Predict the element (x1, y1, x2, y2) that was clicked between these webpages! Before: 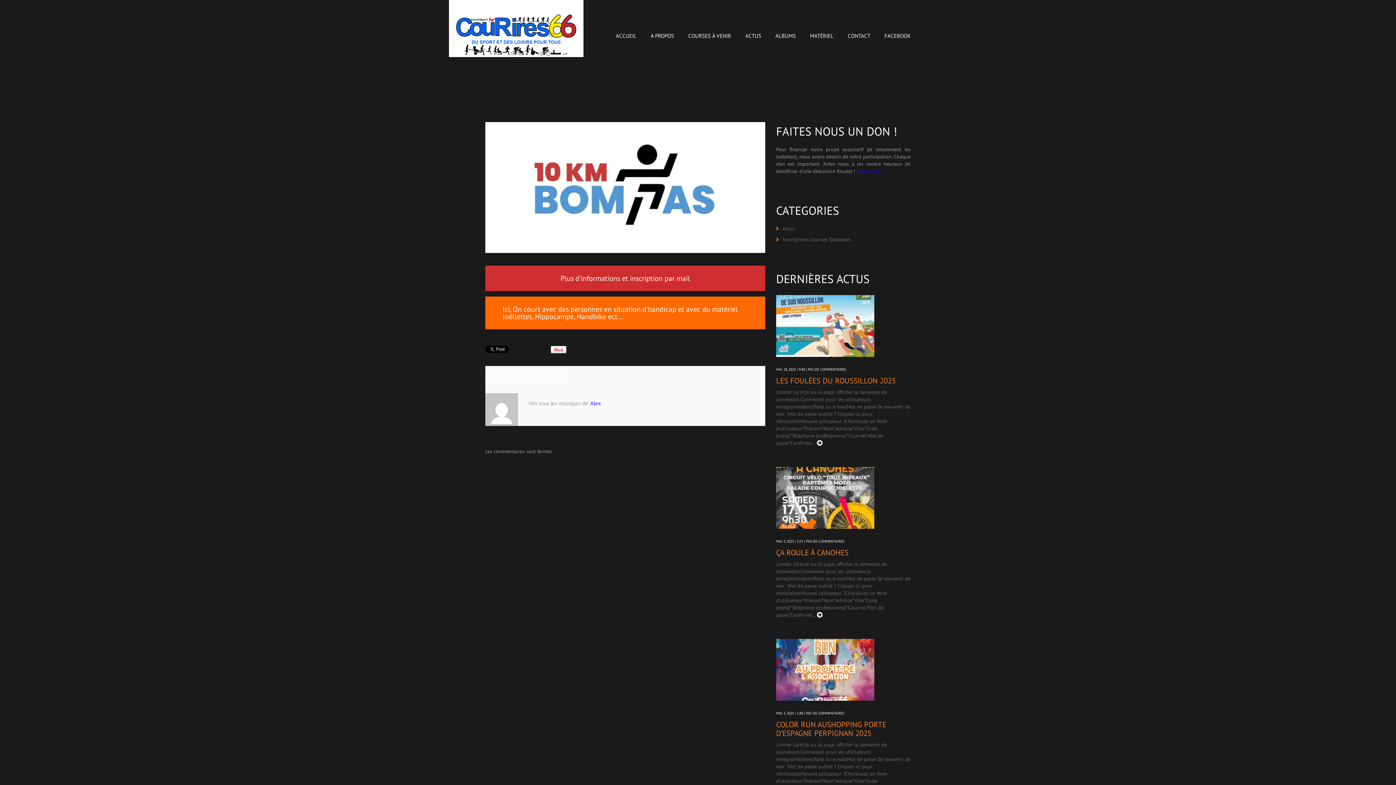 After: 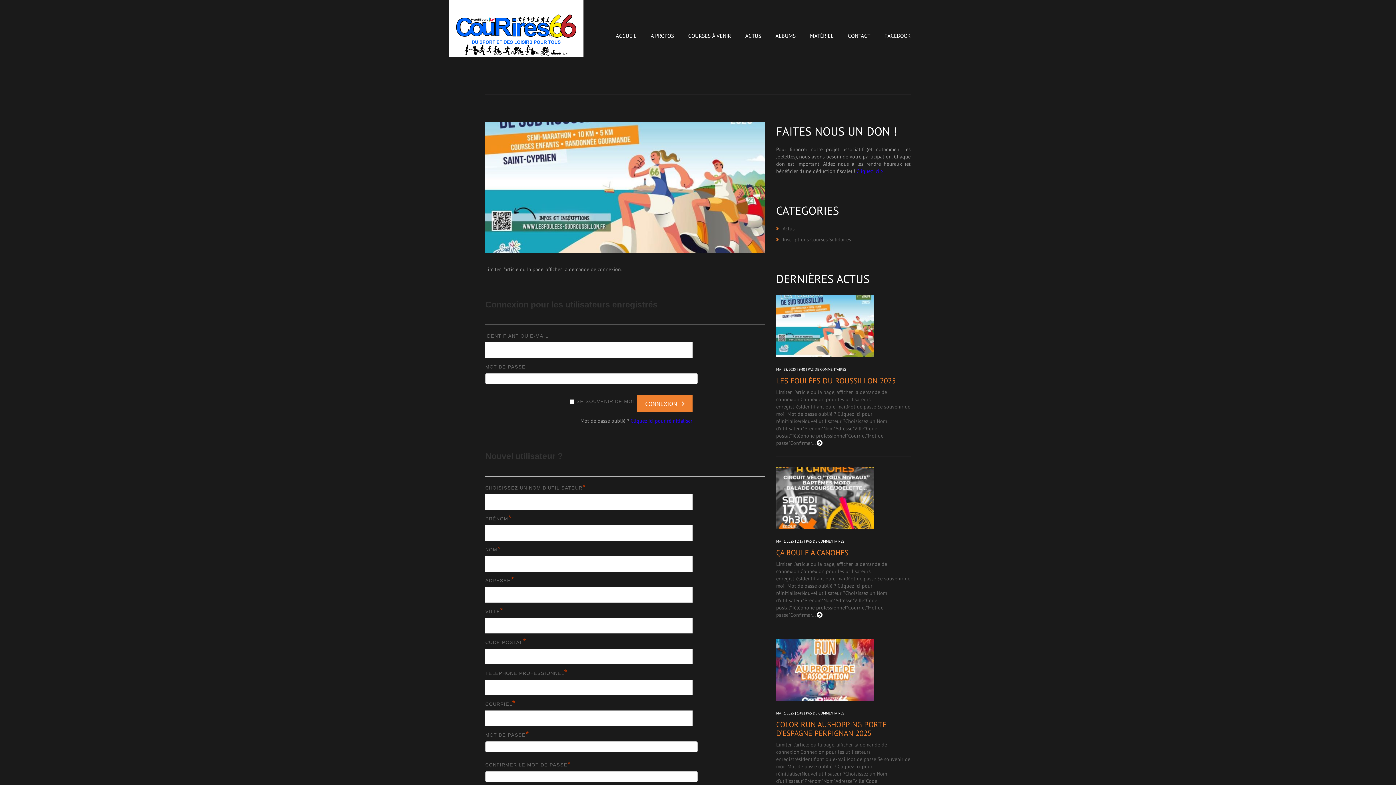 Action: label: PAS DE COMMENTAIRES bbox: (808, 367, 846, 372)